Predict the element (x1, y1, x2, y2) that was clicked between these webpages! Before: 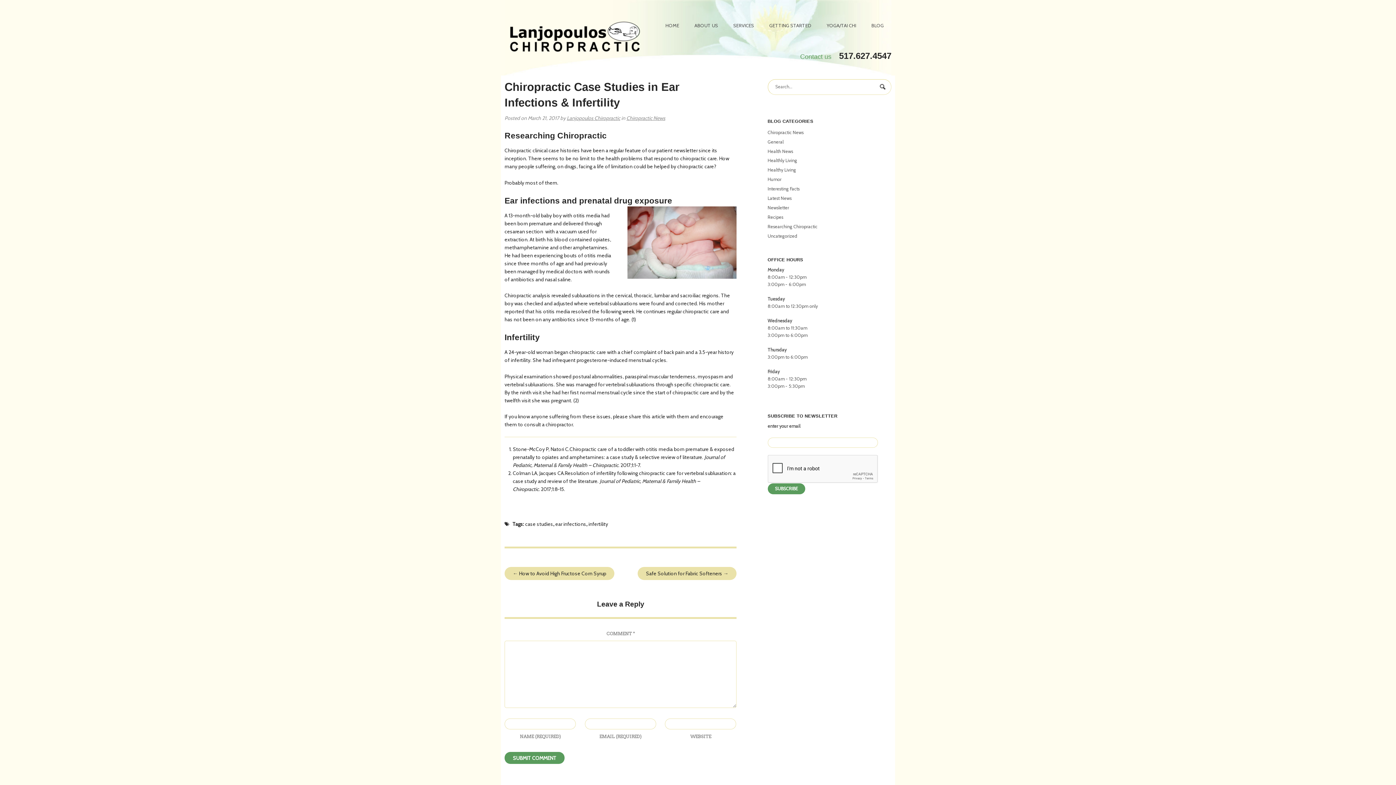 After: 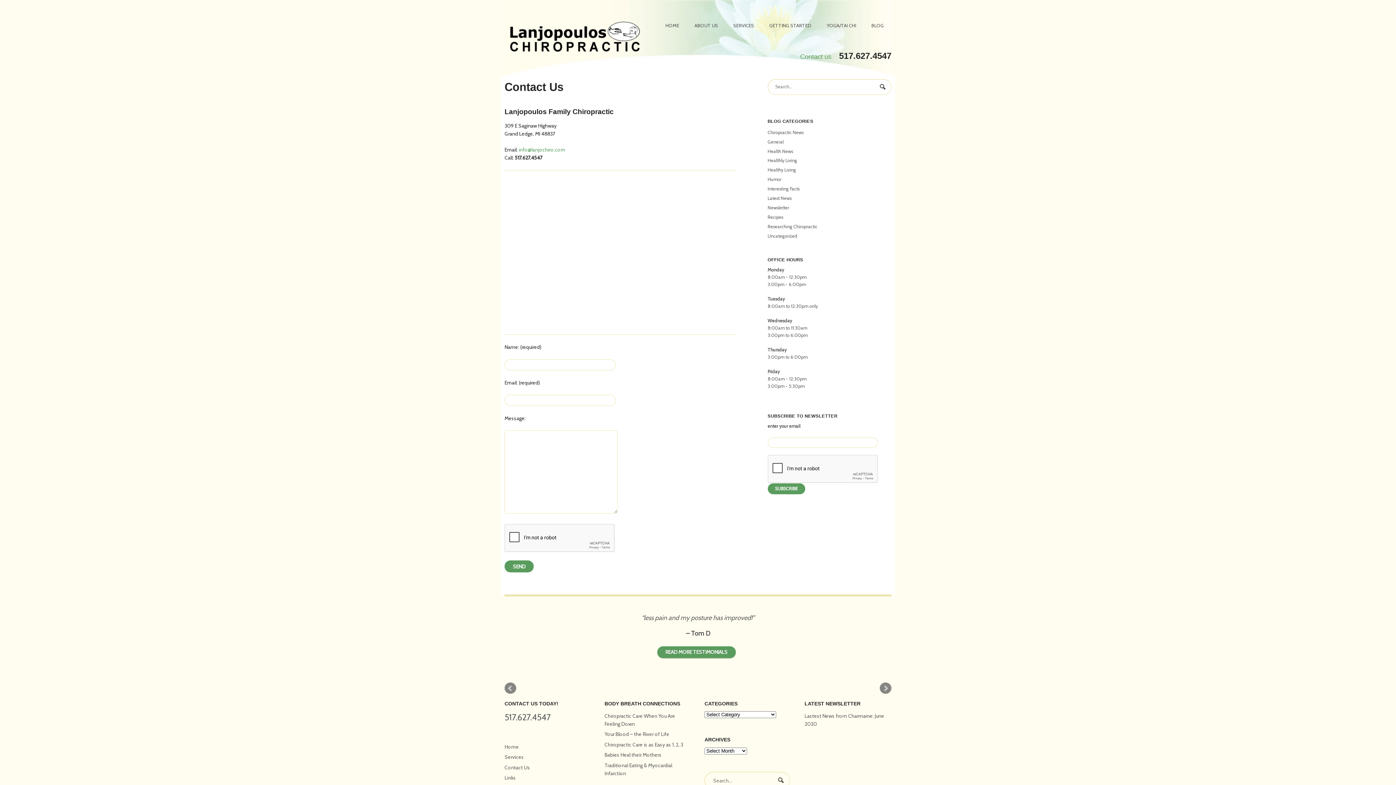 Action: label: Contact us bbox: (800, 53, 831, 60)